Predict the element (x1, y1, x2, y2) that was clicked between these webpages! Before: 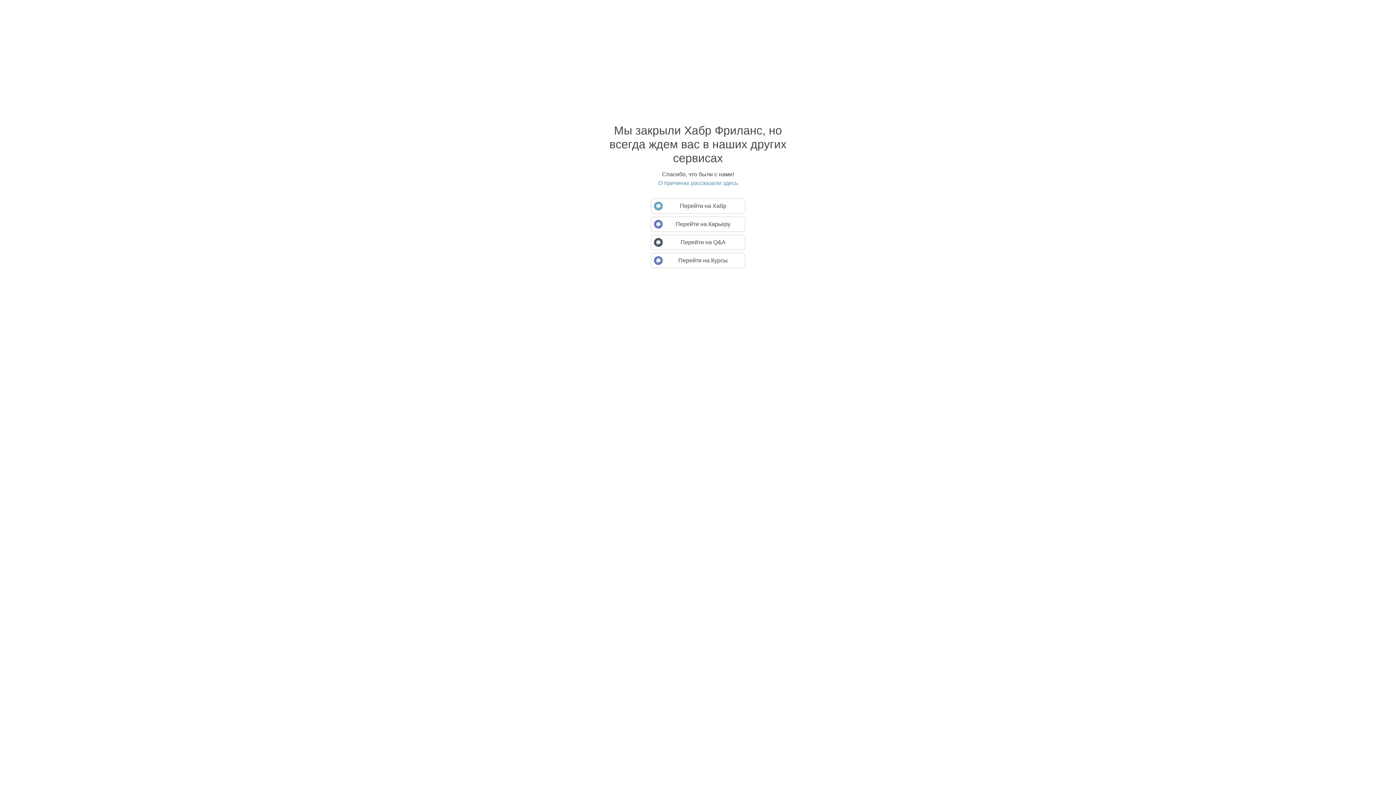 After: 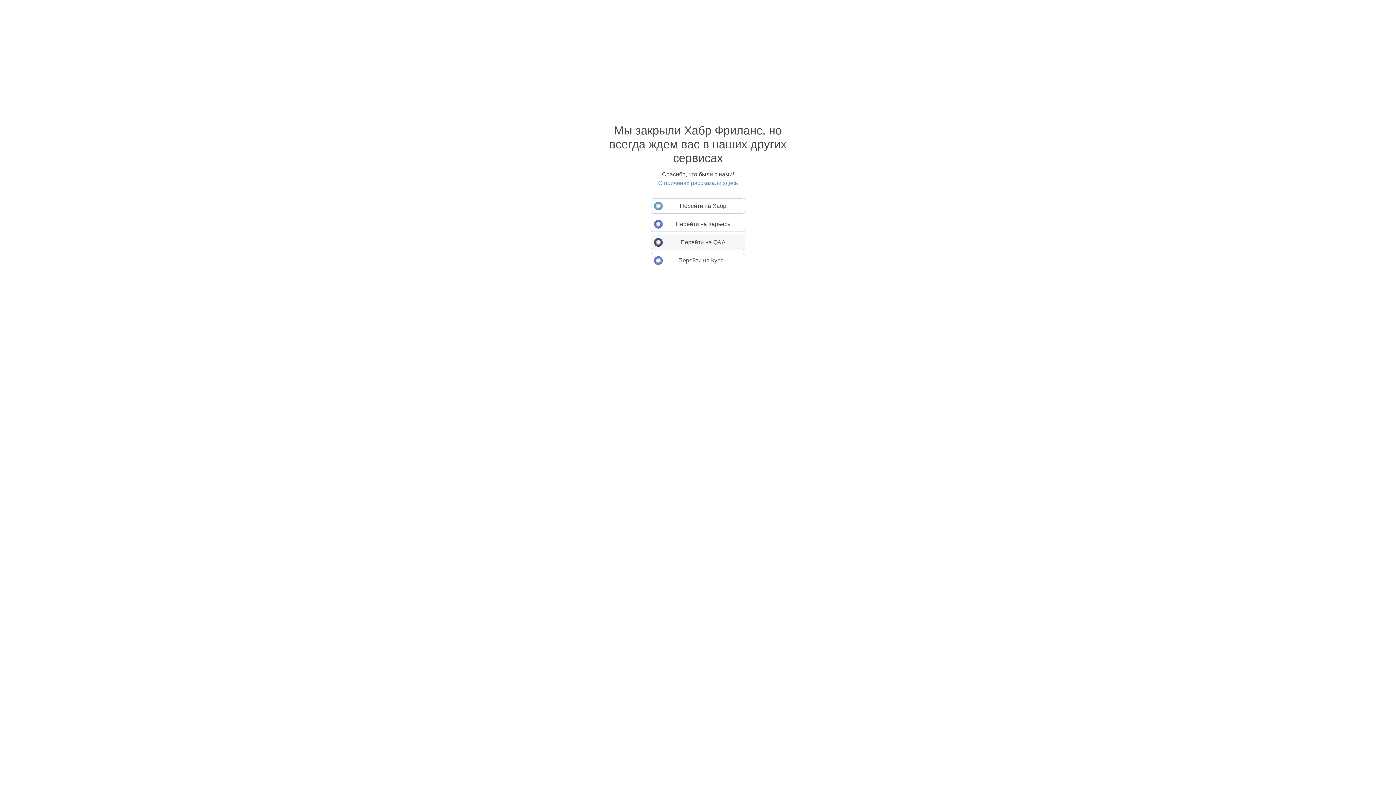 Action: label: Перейти на Q&A bbox: (650, 234, 745, 250)